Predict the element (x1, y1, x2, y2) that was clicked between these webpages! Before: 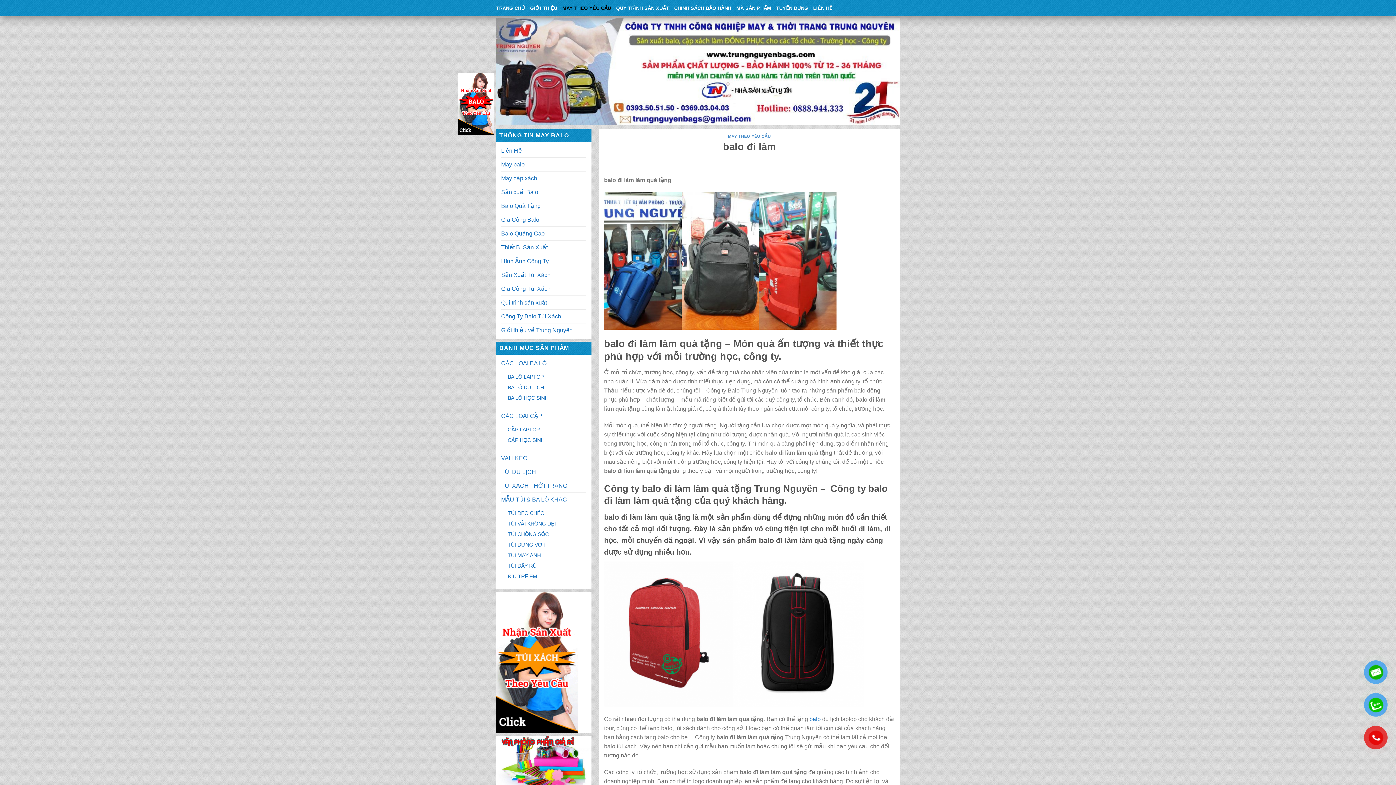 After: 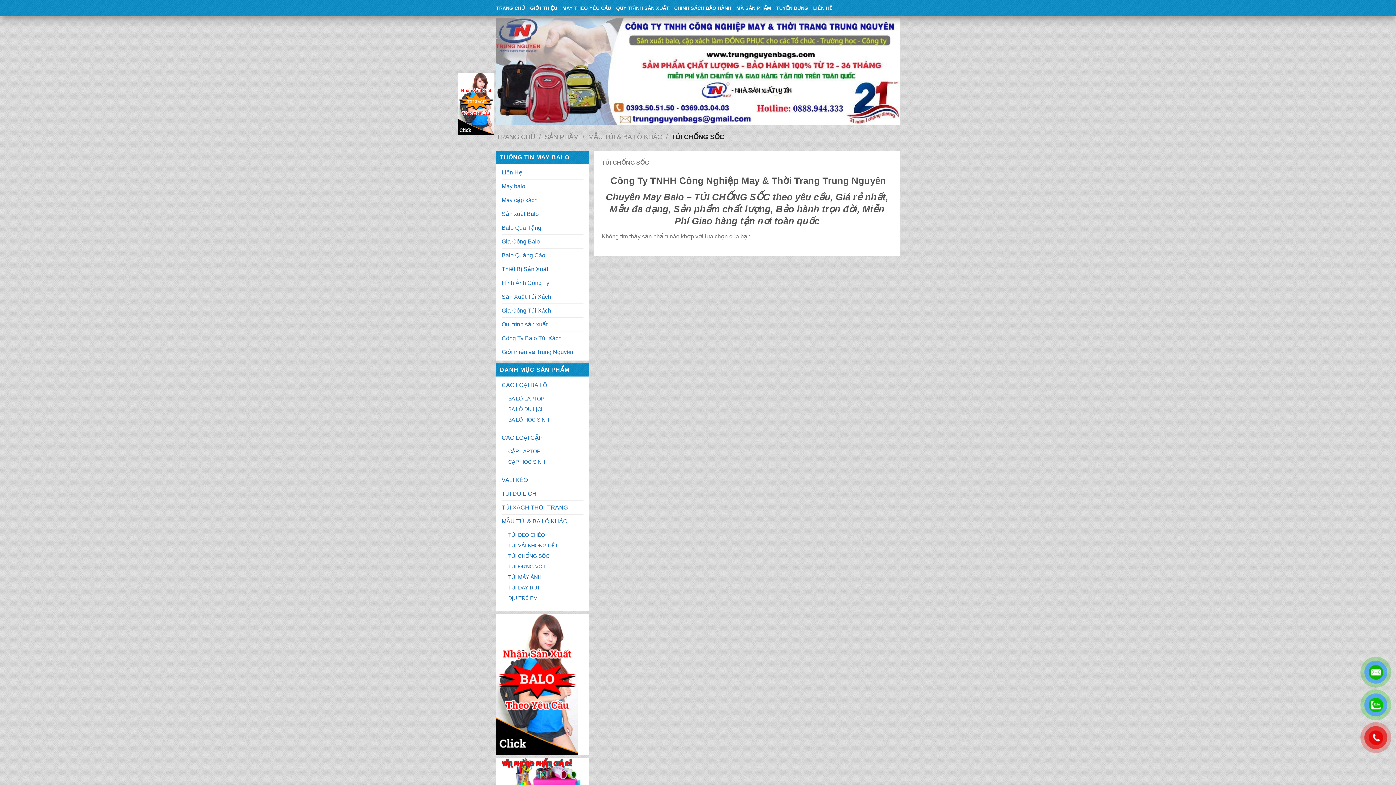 Action: bbox: (507, 529, 548, 539) label: TÚI CHỐNG SỐC